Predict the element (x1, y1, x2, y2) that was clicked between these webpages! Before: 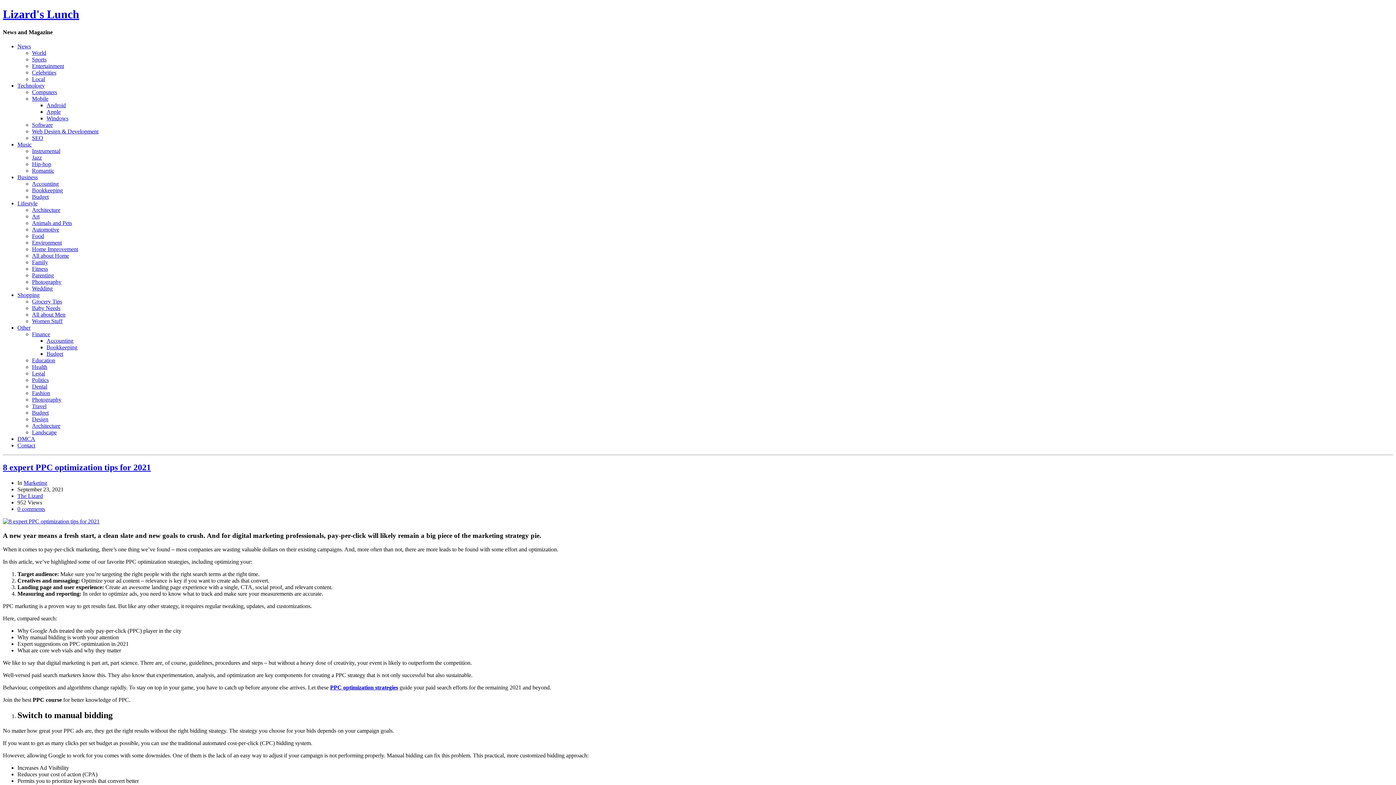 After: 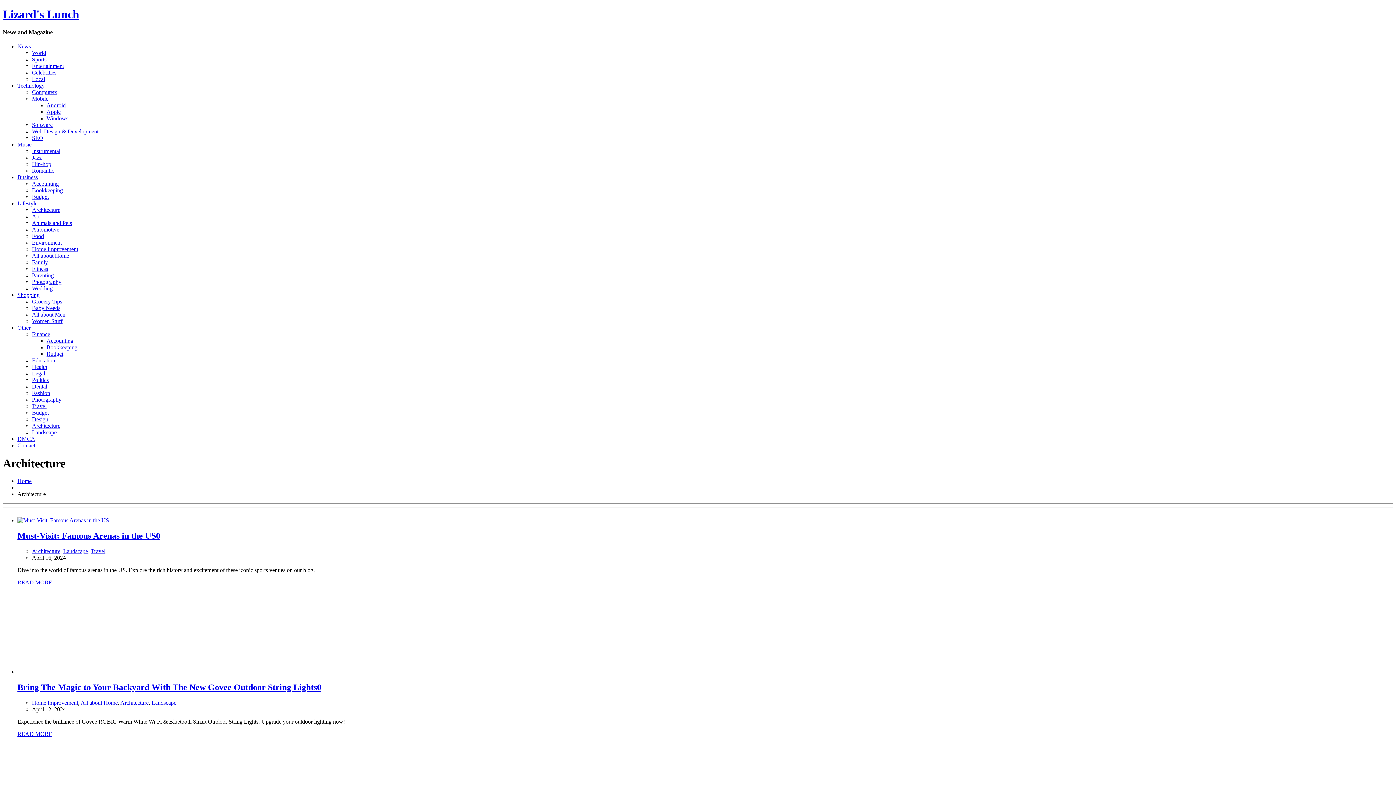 Action: bbox: (32, 206, 60, 213) label: Architecture